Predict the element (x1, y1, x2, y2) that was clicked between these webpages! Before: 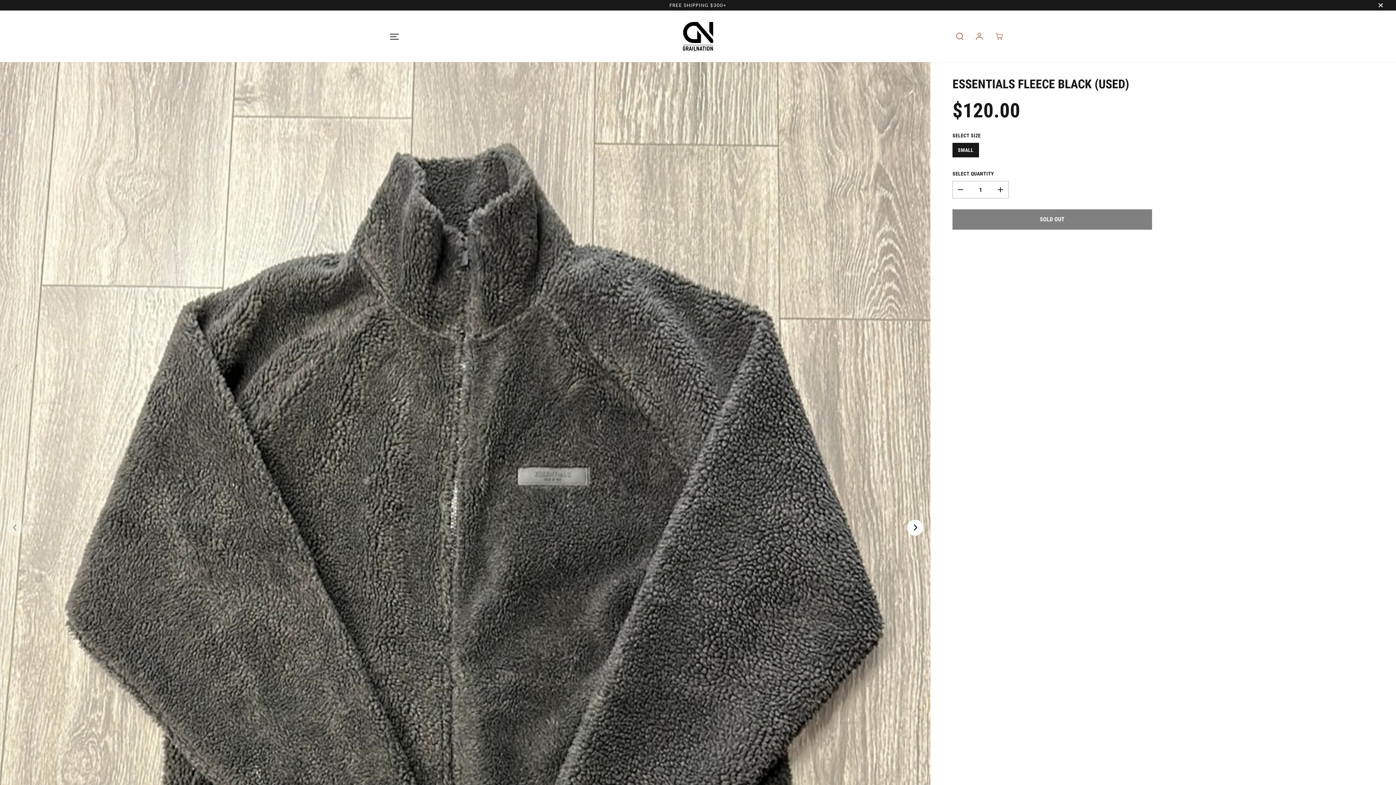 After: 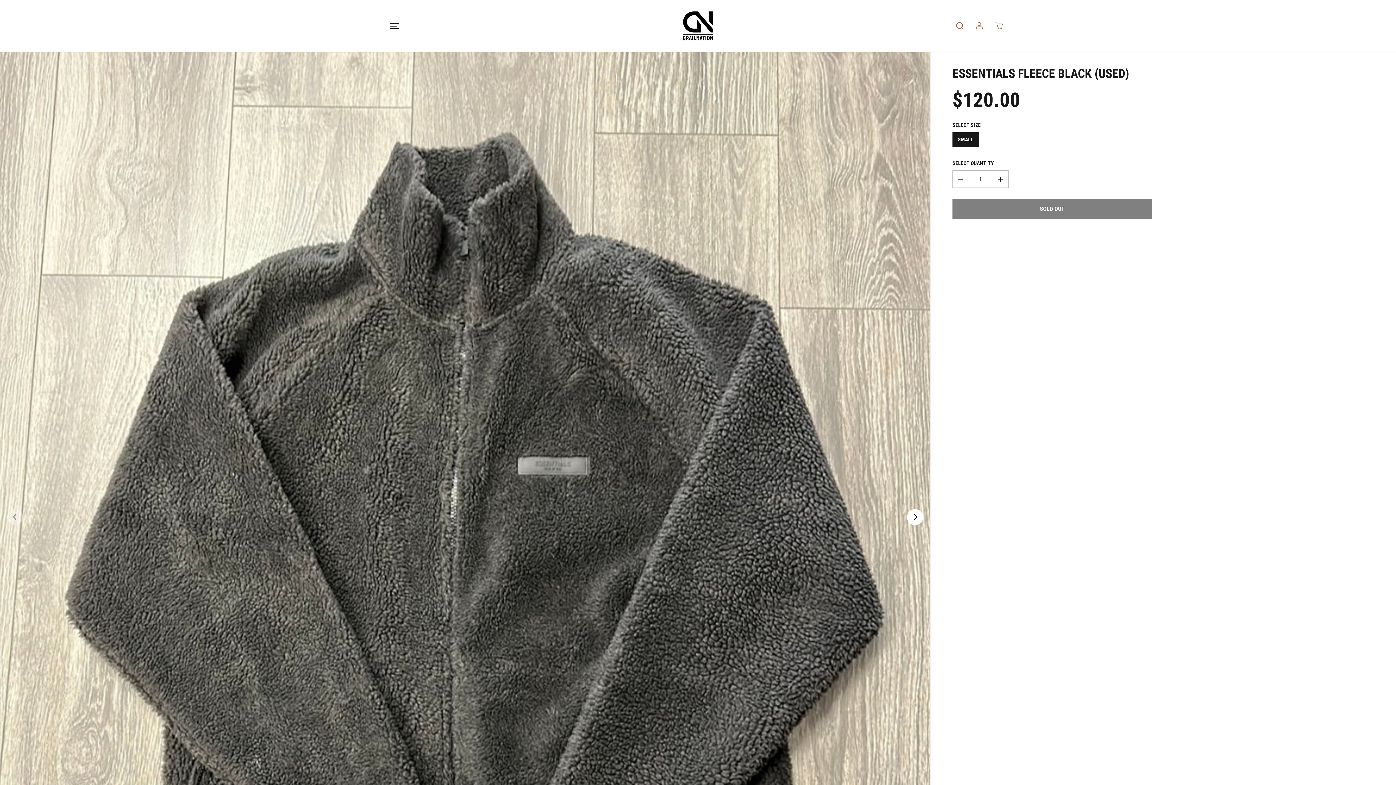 Action: label: Close Announcement bbox: (1373, -2, 1389, 13)